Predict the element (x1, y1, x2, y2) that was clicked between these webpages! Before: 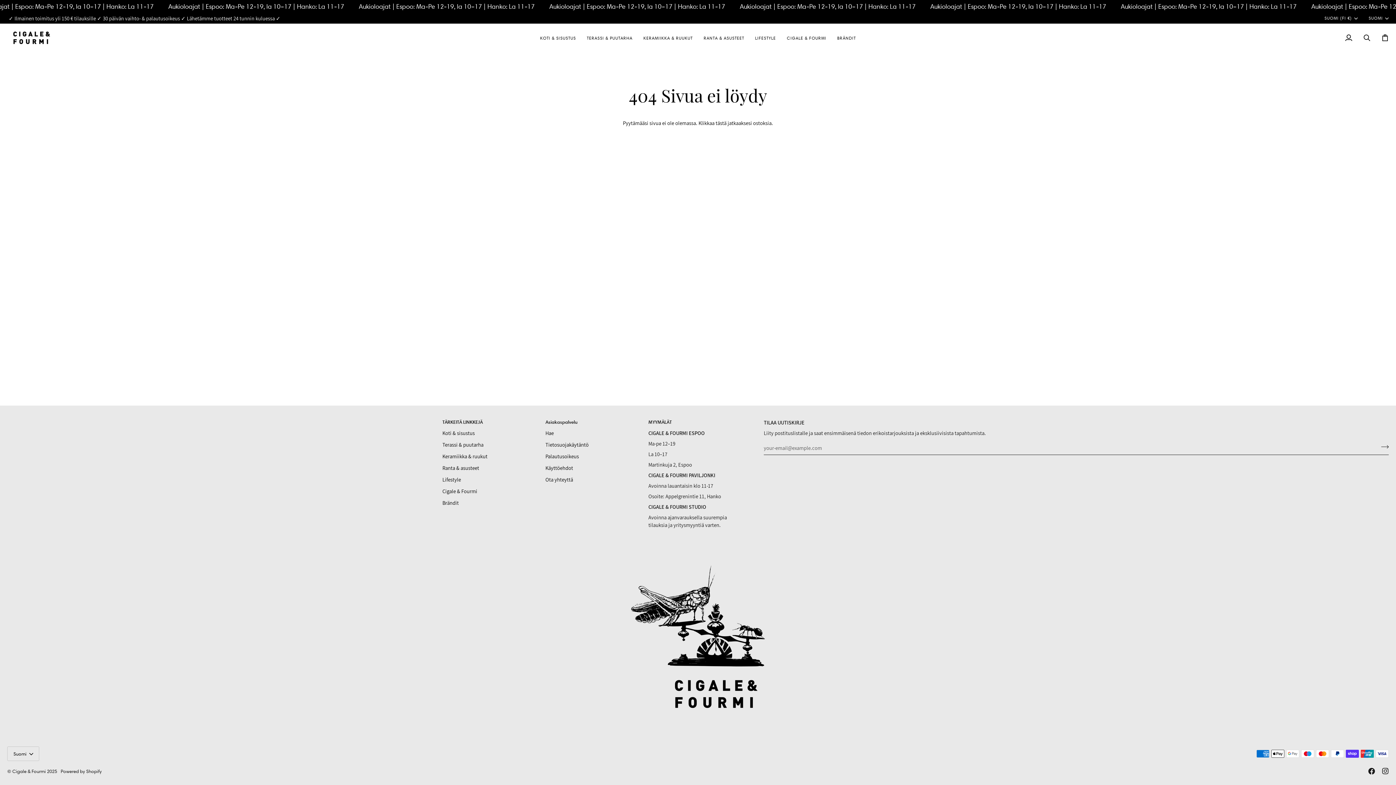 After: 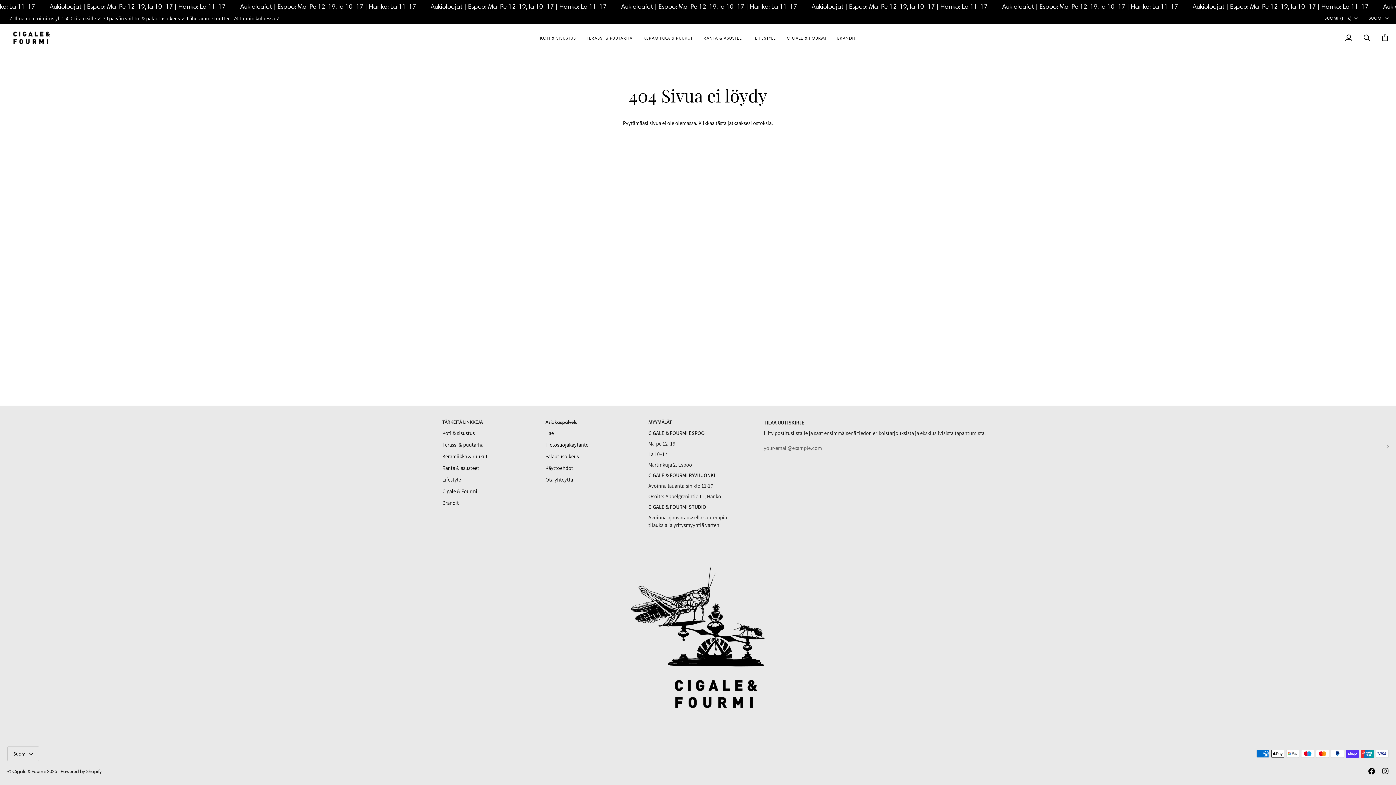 Action: bbox: (1368, 768, 1375, 774) label:  
Facebook